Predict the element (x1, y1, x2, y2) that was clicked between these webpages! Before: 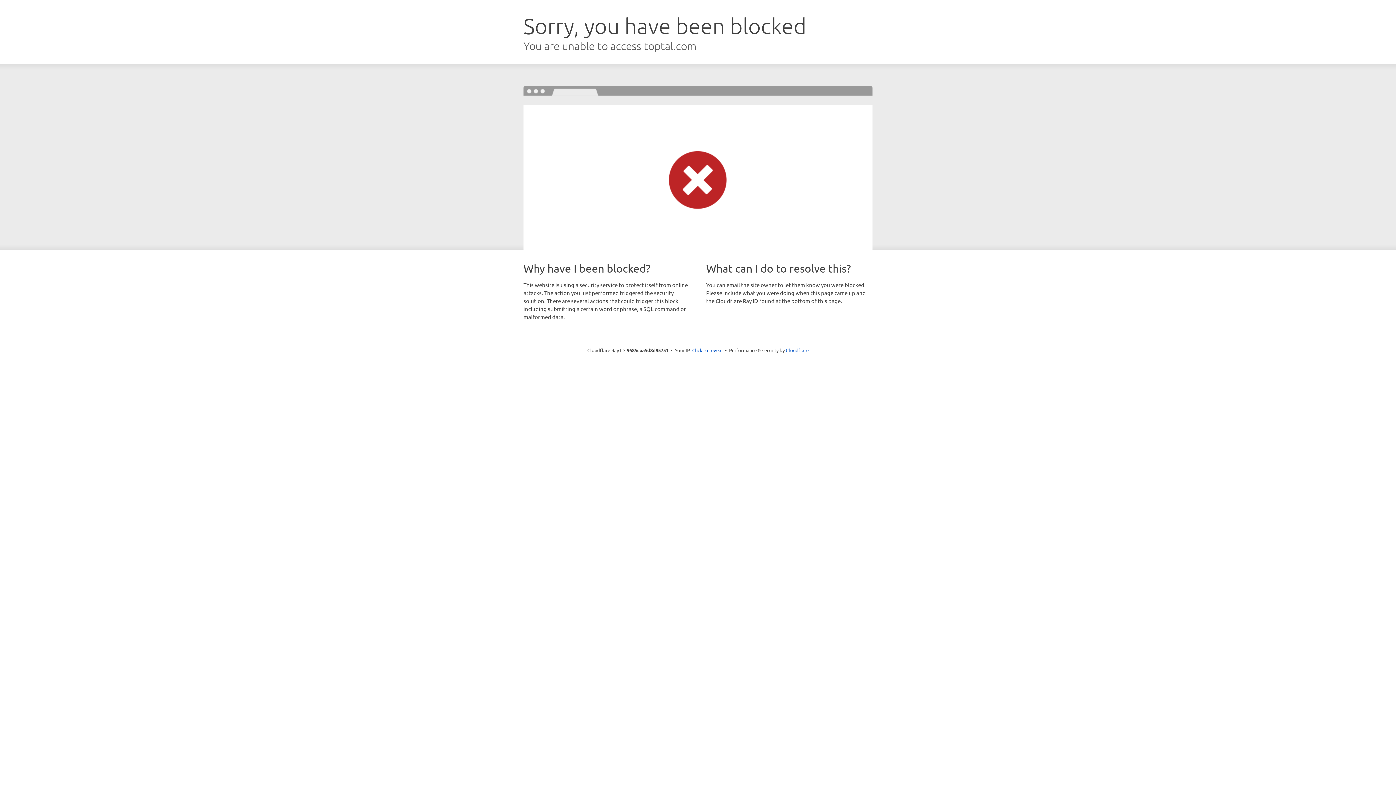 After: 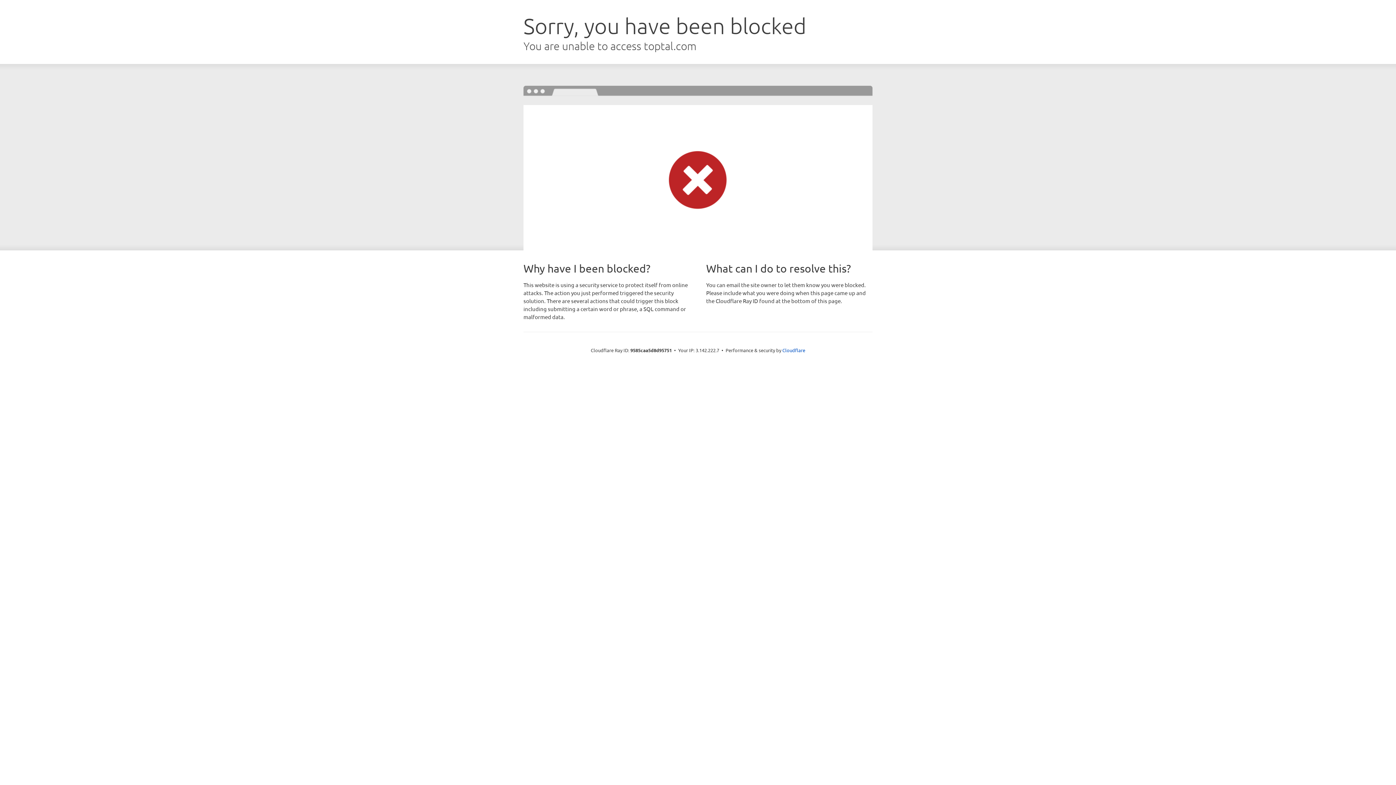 Action: bbox: (692, 346, 722, 353) label: Click to reveal